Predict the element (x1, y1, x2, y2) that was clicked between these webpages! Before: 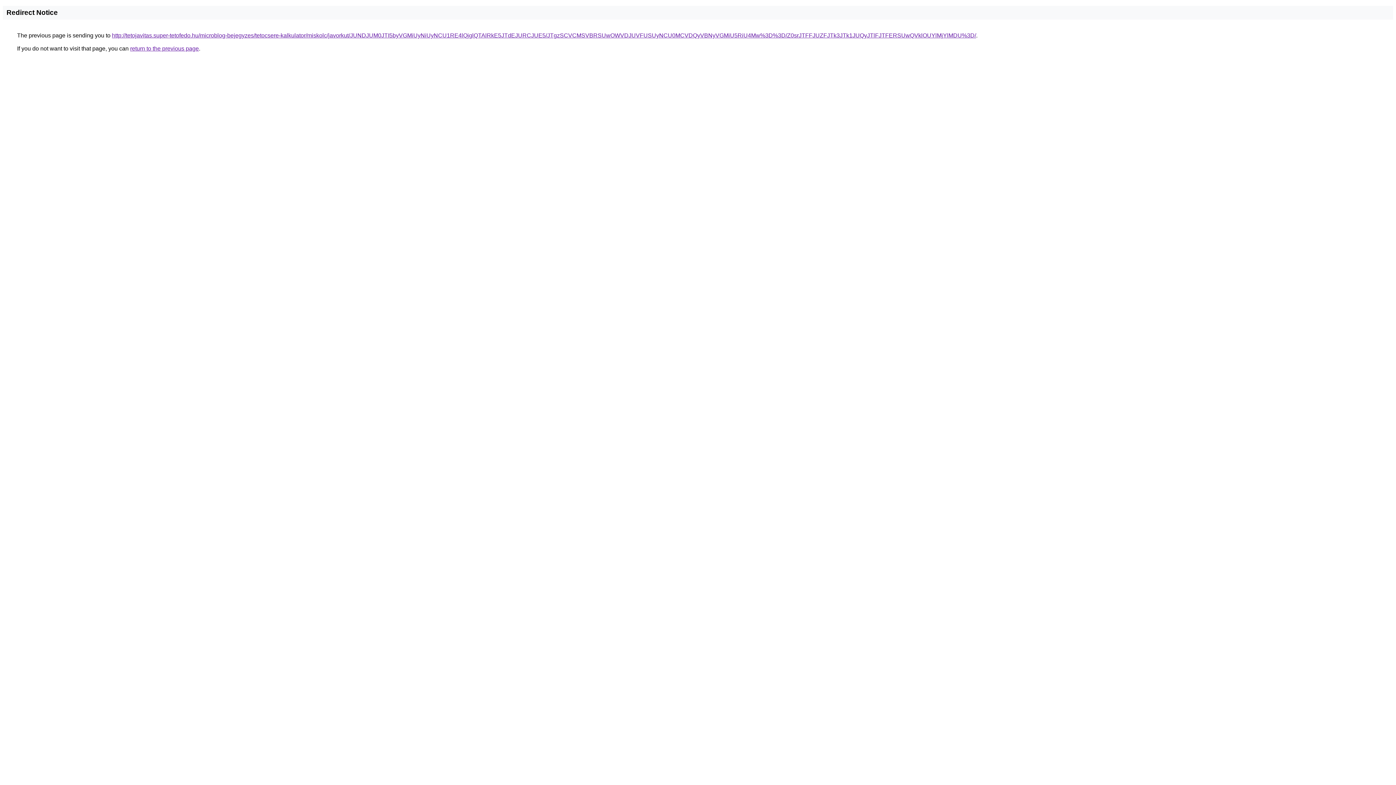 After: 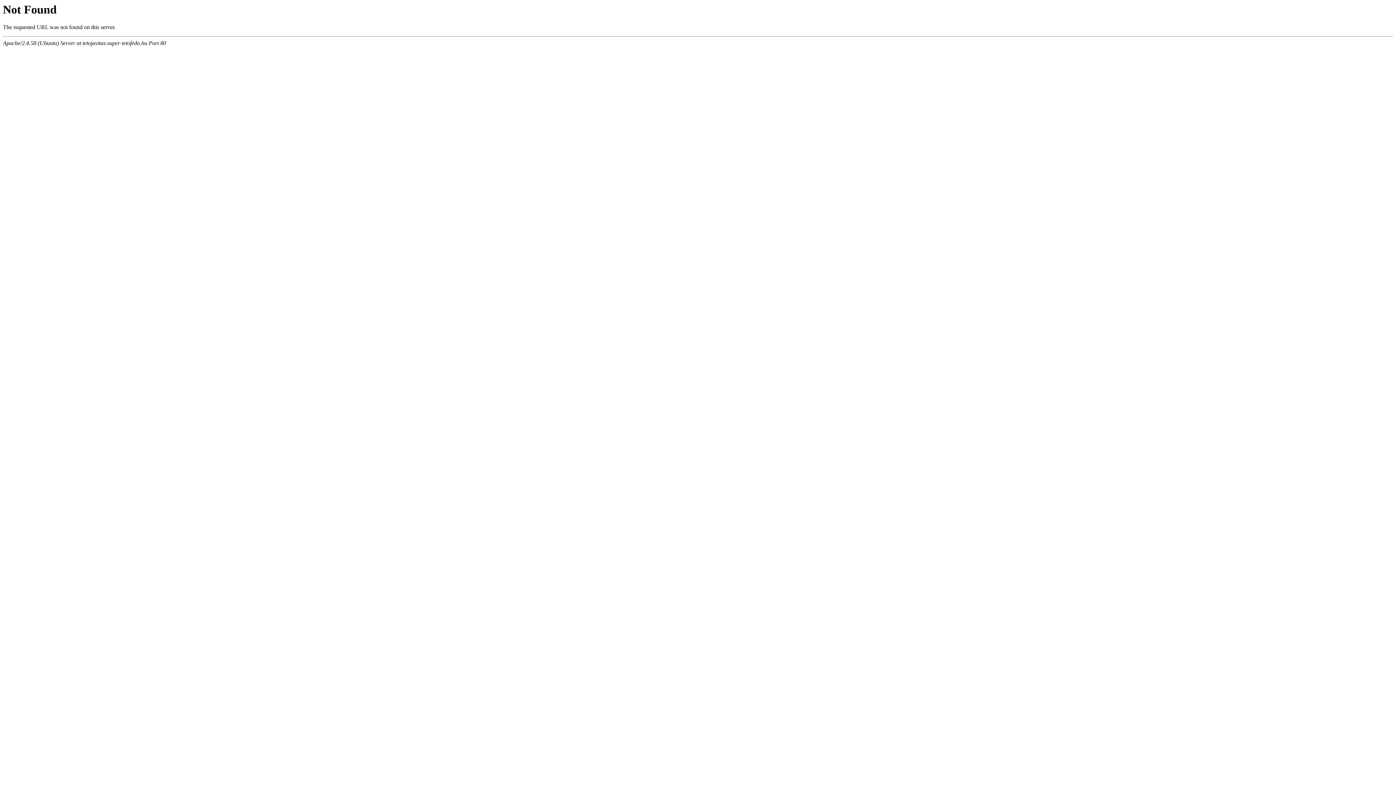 Action: bbox: (112, 32, 976, 38) label: http://tetojavitas.super-tetofedo.hu/microblog-bejegyzes/tetocsere-kalkulator/miskolc/javorkut/JUNDJUM0JTI5byVGMiUyNiUyNCU1RE4lQjglQTAlRkE5JTdEJURCJUE5/JTgzSCVCMSVBRSUwOWVDJUVFUSUyNCU0MCVDQyVBNyVGMiU5RiU4Mw%3D%3D/Z0srJTFFJUZFJTk3JTk1JUQyJTlFJTFERSUwQVklOUYlMjYlMDU%3D/